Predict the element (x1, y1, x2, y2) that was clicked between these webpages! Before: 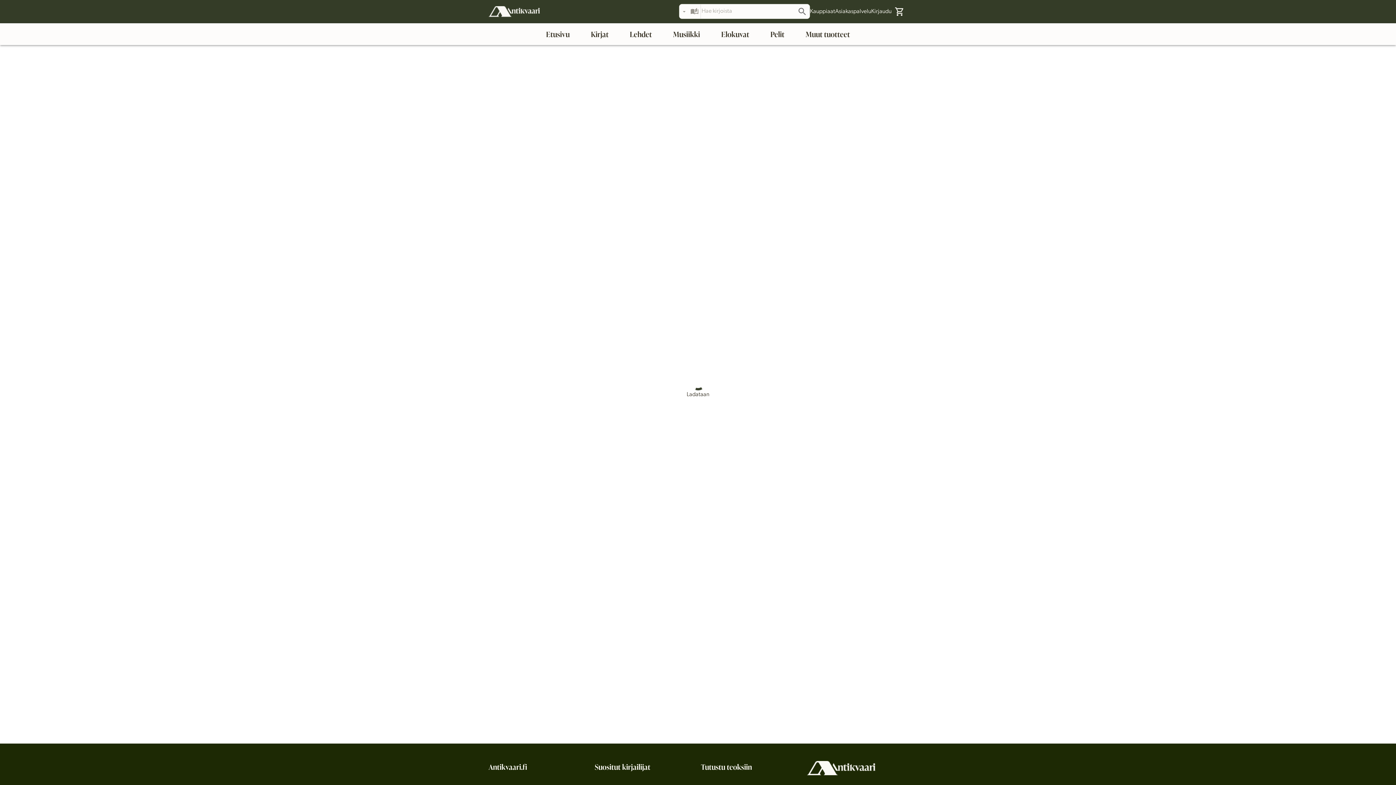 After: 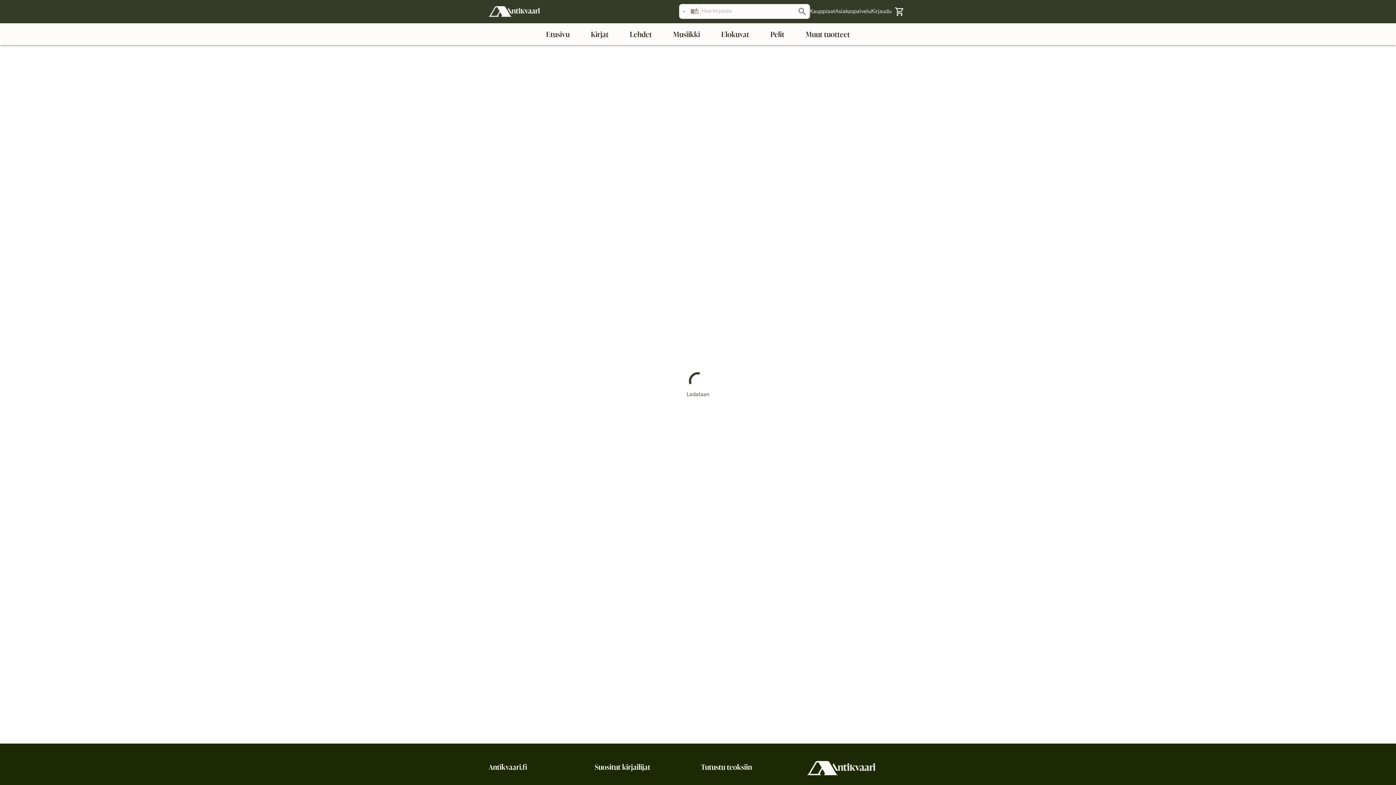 Action: bbox: (795, 4, 809, 18)